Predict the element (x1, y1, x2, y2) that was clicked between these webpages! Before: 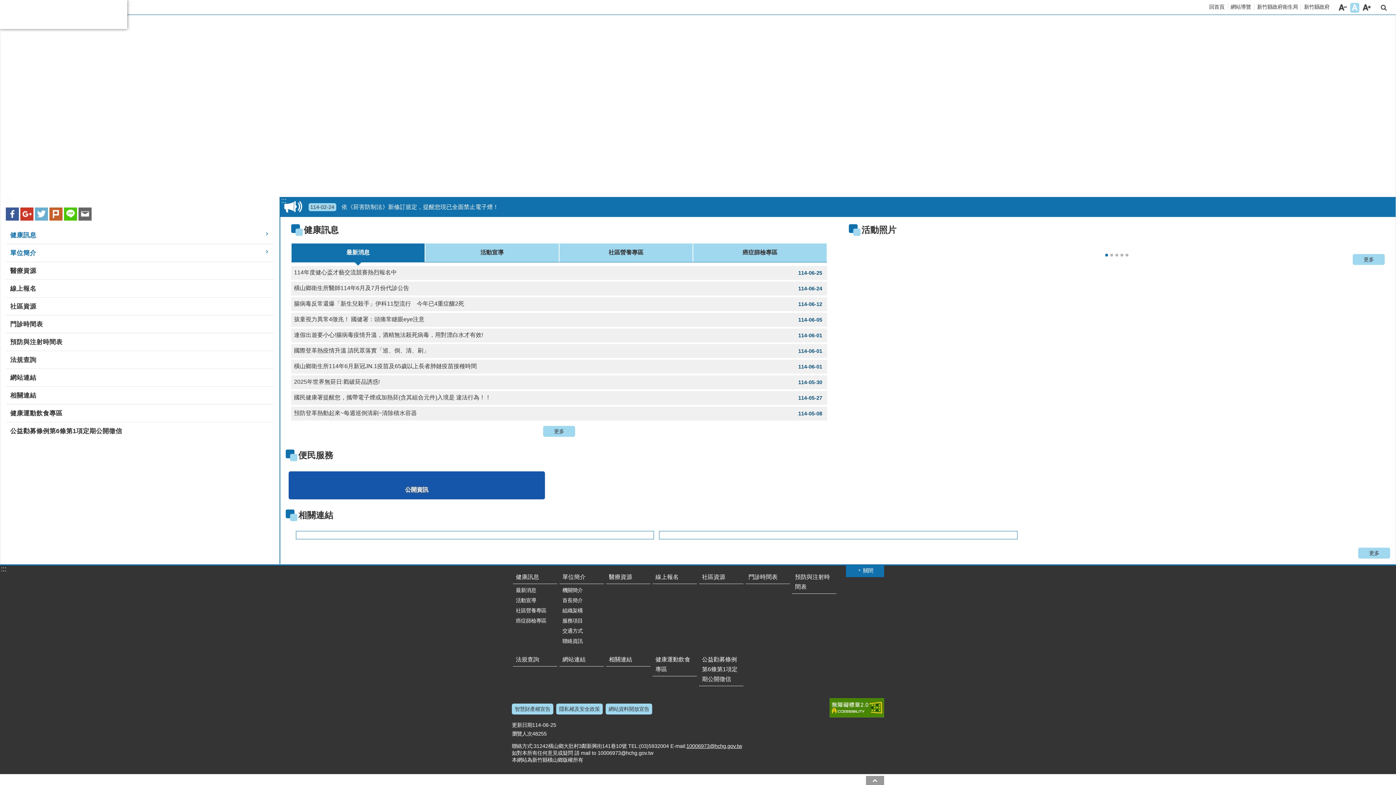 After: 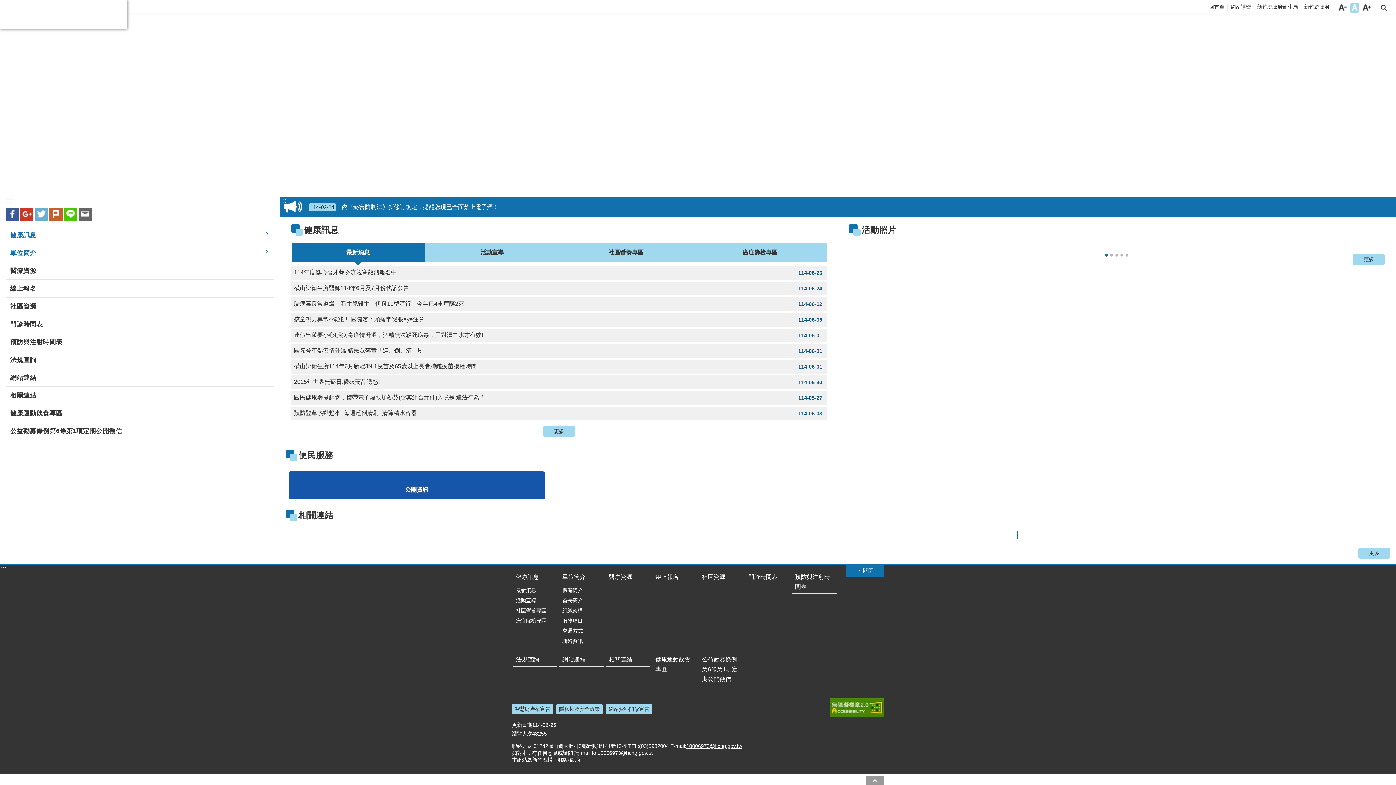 Action: bbox: (303, 225, 338, 234) label: 健康訊息